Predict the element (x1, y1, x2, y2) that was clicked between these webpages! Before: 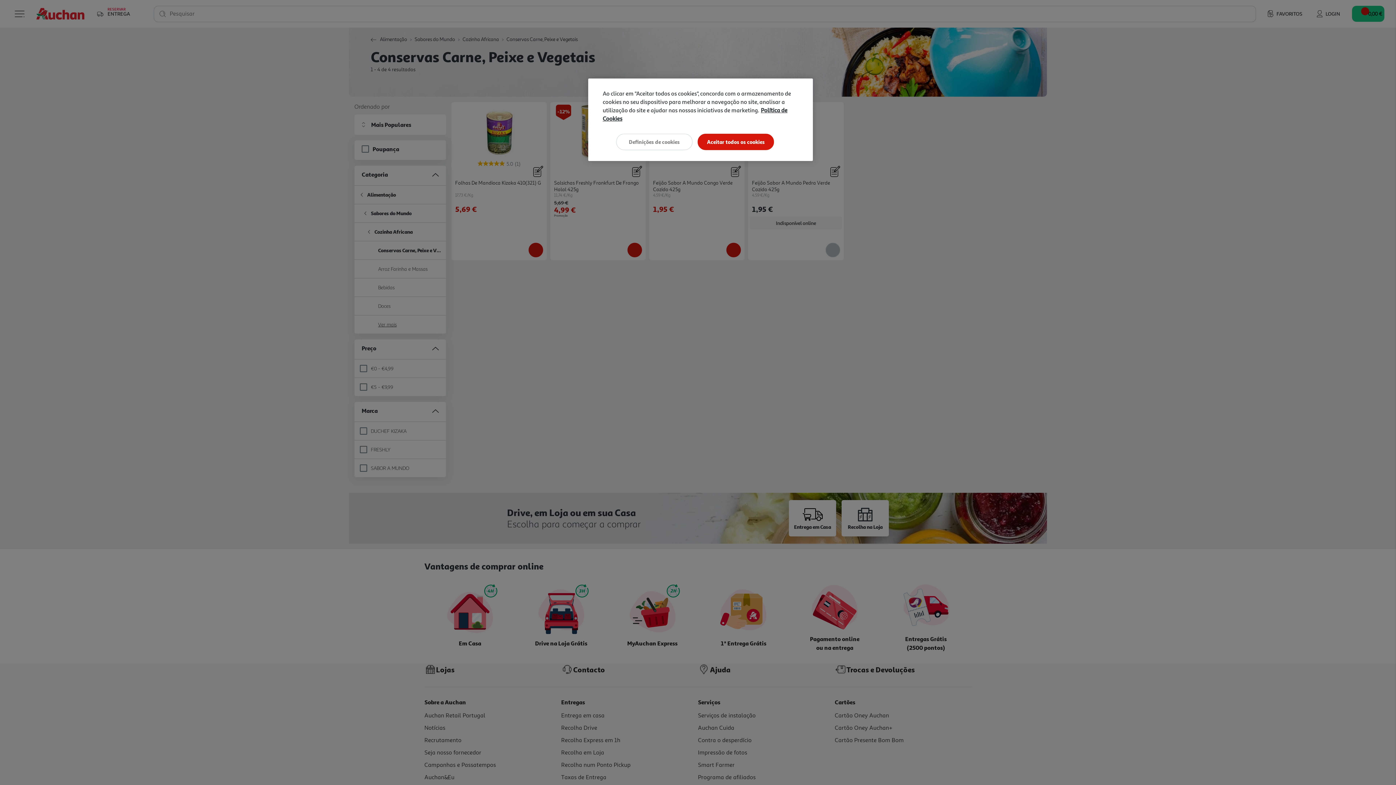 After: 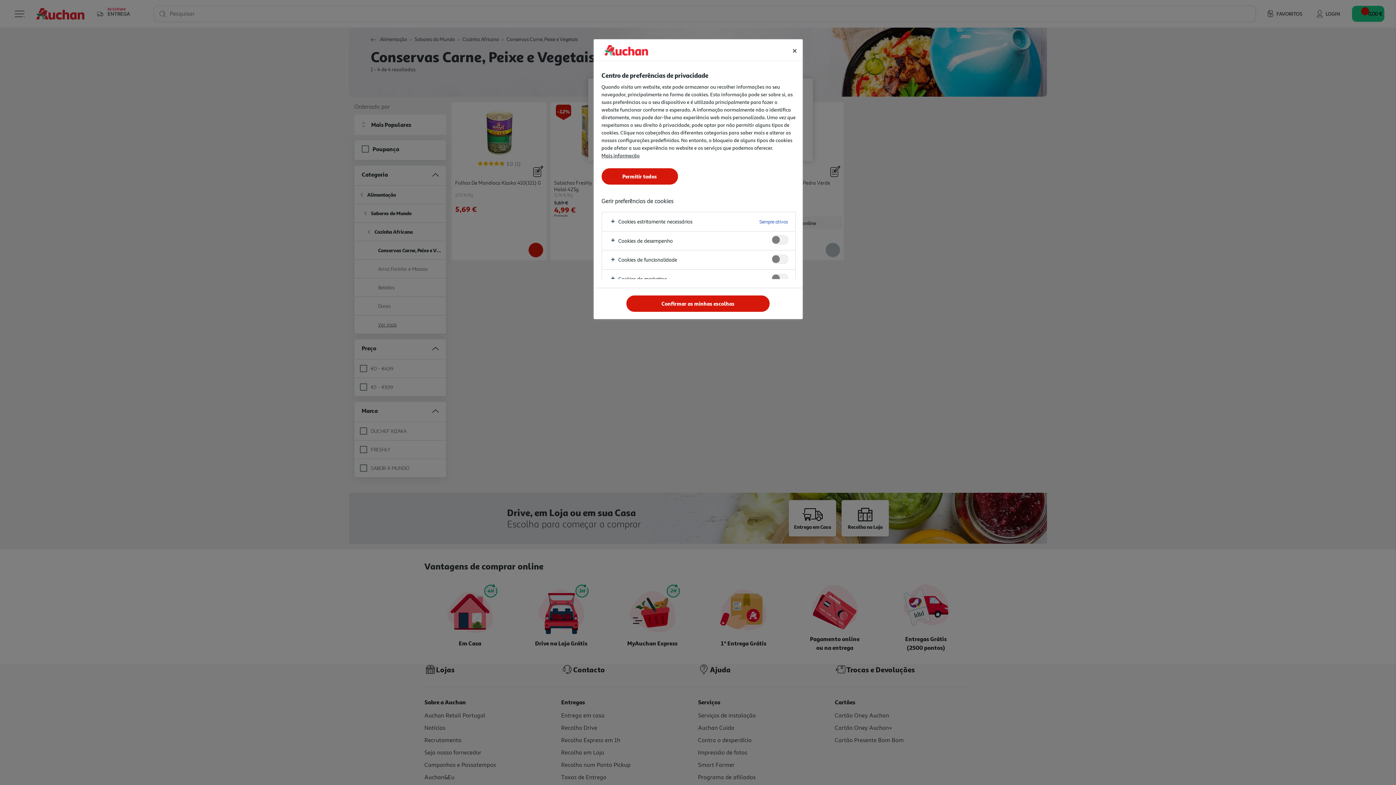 Action: bbox: (616, 133, 692, 150) label: Definições de cookies